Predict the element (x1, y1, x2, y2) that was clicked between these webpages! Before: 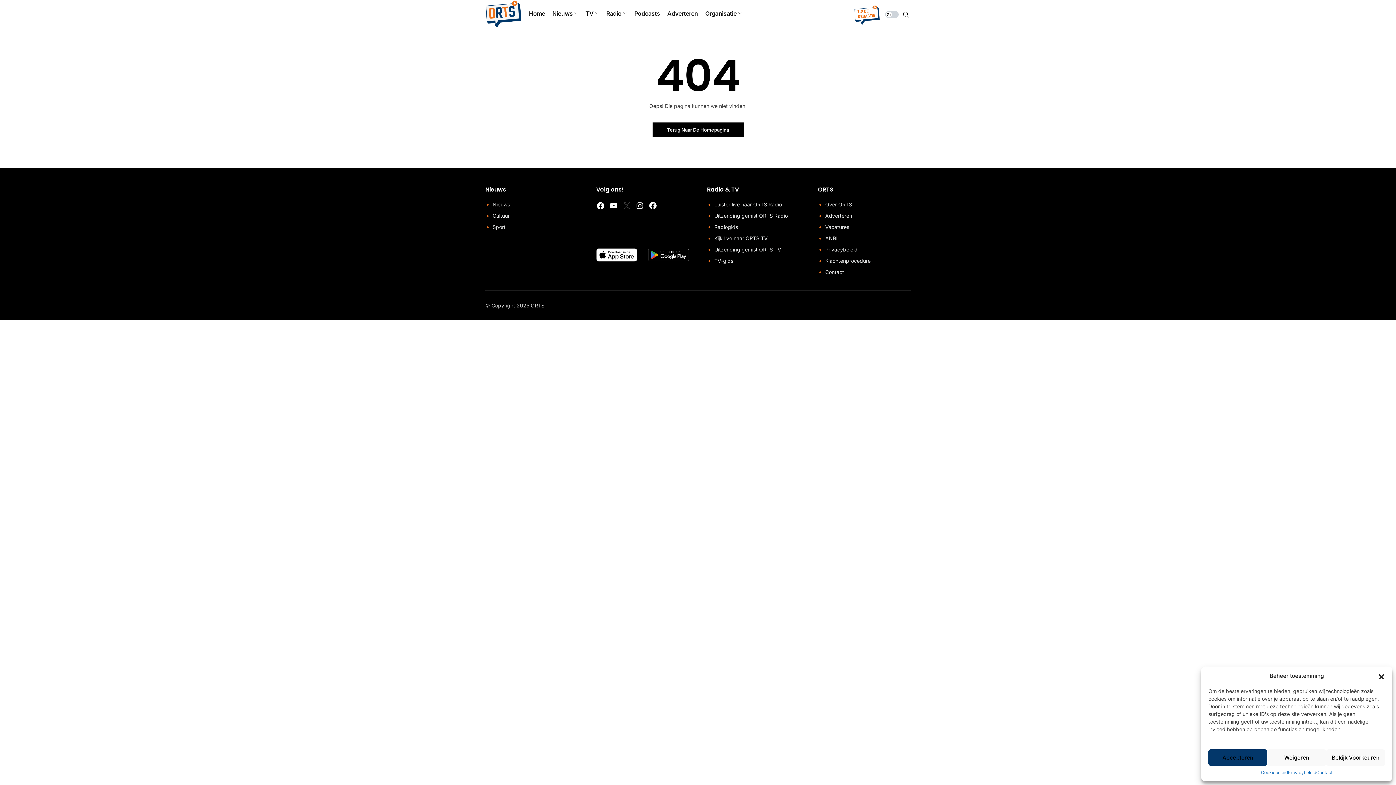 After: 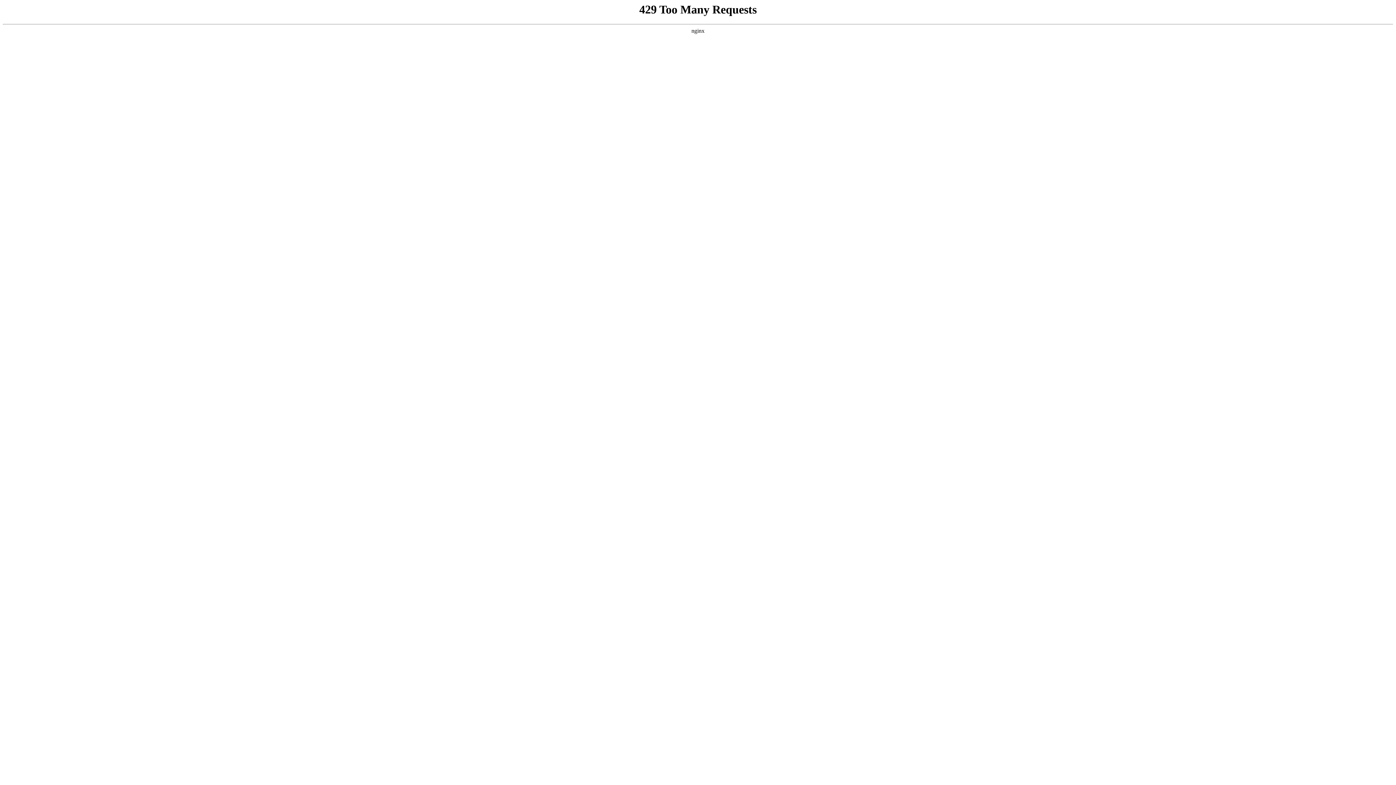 Action: bbox: (492, 223, 505, 230) label: Sport